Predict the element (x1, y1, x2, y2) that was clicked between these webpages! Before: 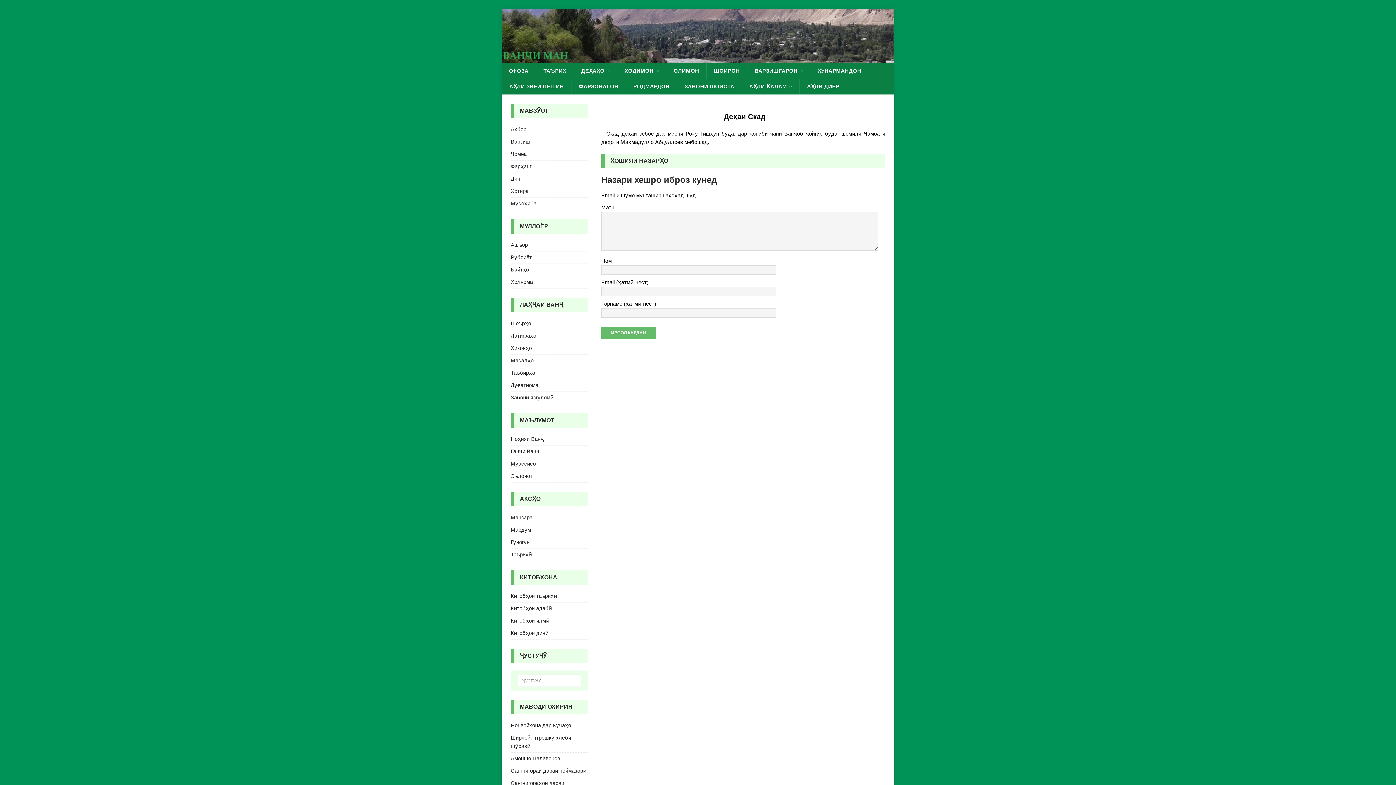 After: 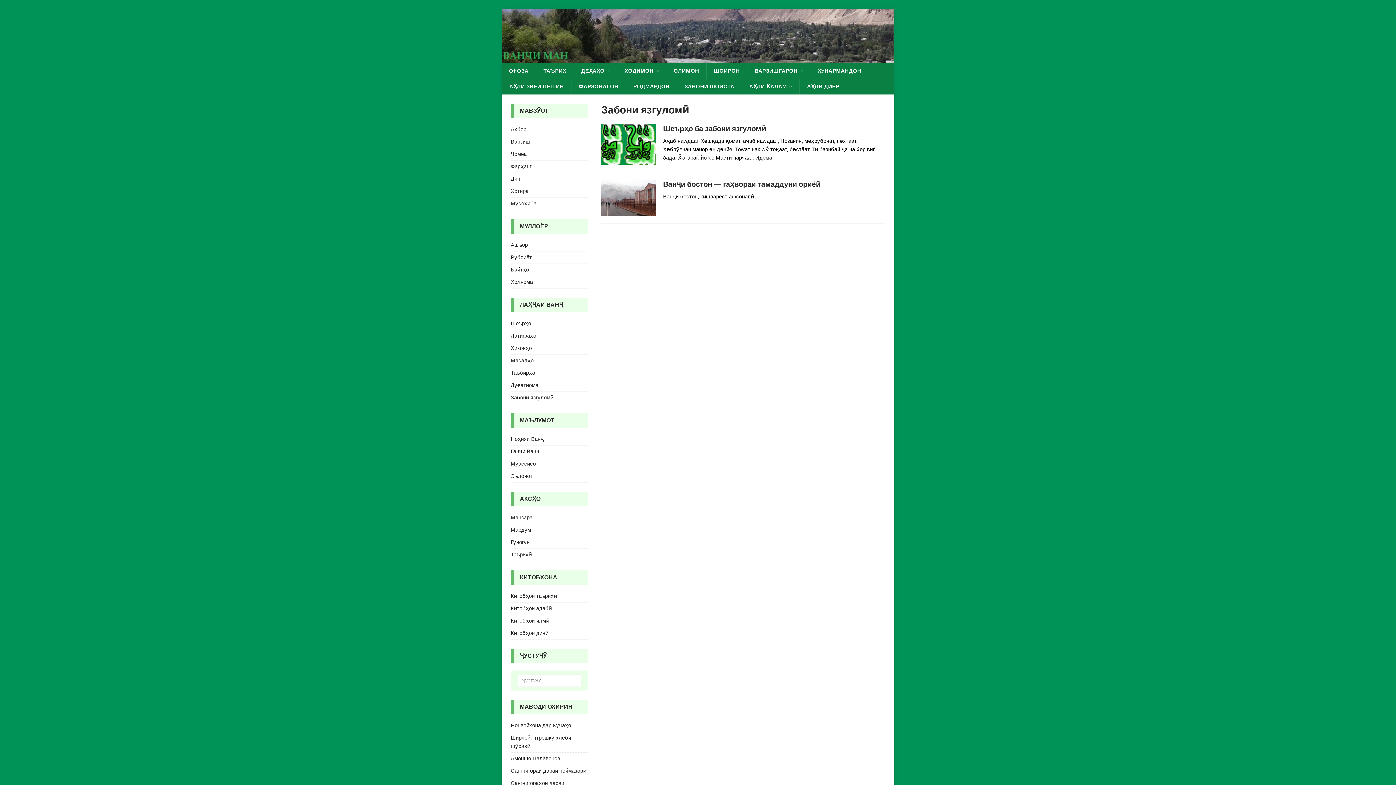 Action: label: Забони язгуломӣ bbox: (510, 392, 588, 404)